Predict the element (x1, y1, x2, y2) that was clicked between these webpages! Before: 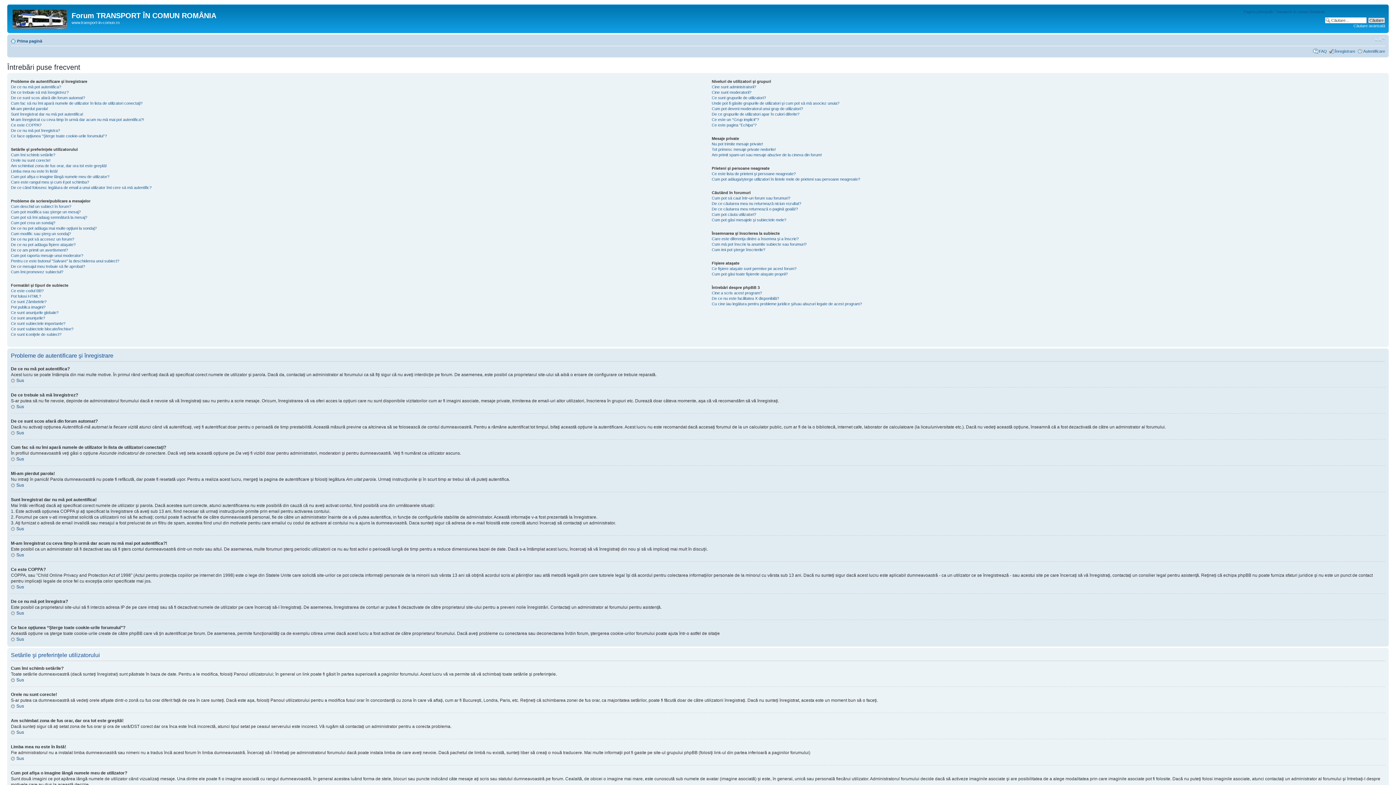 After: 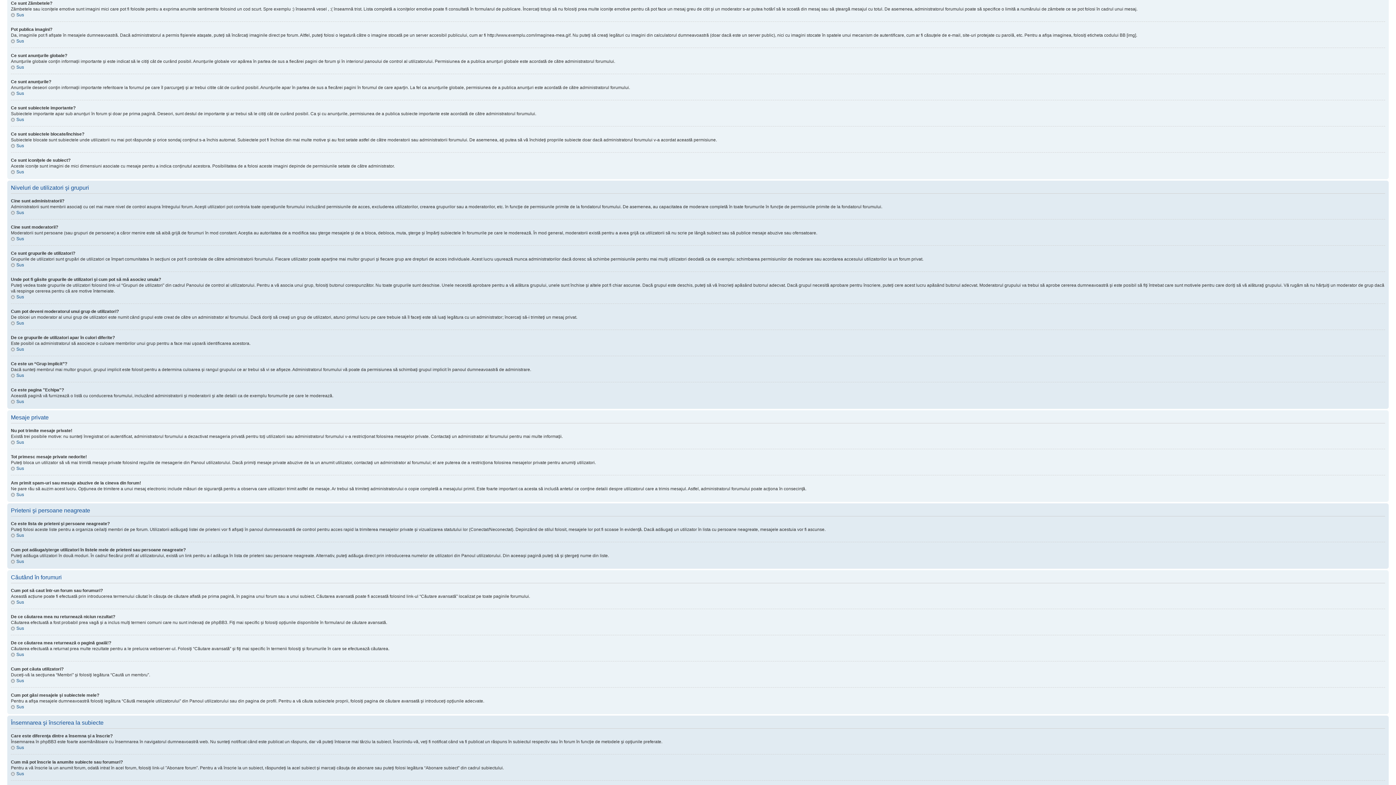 Action: bbox: (10, 299, 46, 303) label: Ce sunt Zâmbetele?